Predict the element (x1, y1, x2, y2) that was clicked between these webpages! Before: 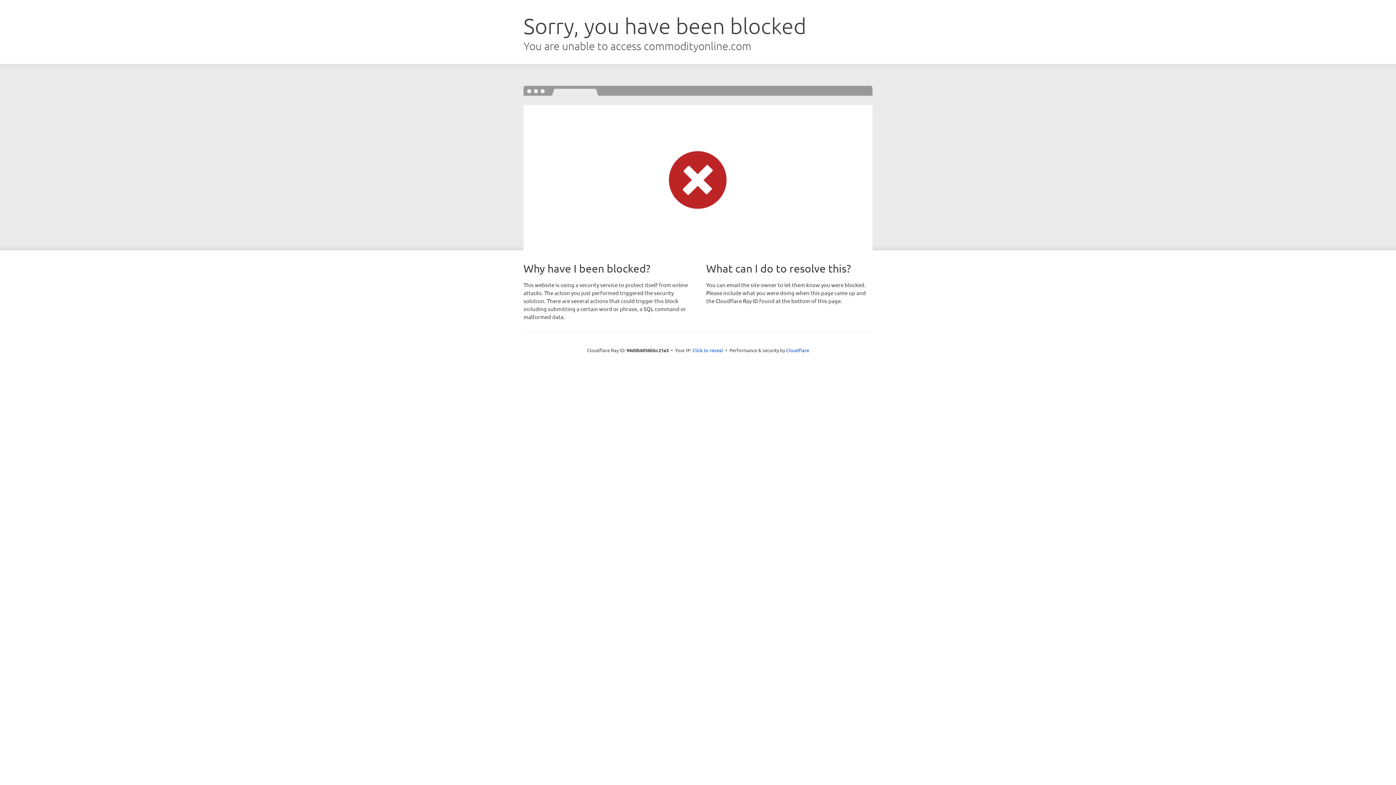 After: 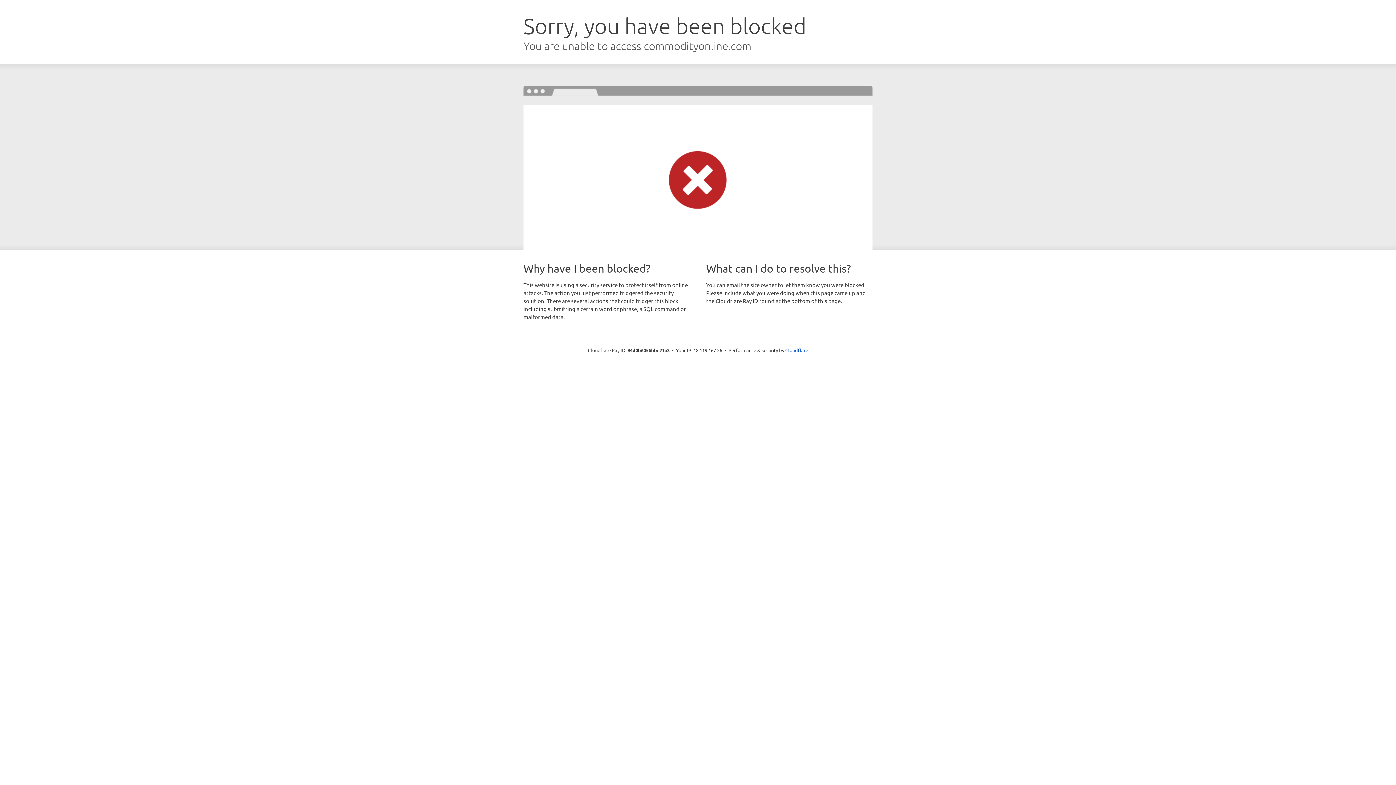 Action: bbox: (692, 346, 723, 353) label: Click to reveal